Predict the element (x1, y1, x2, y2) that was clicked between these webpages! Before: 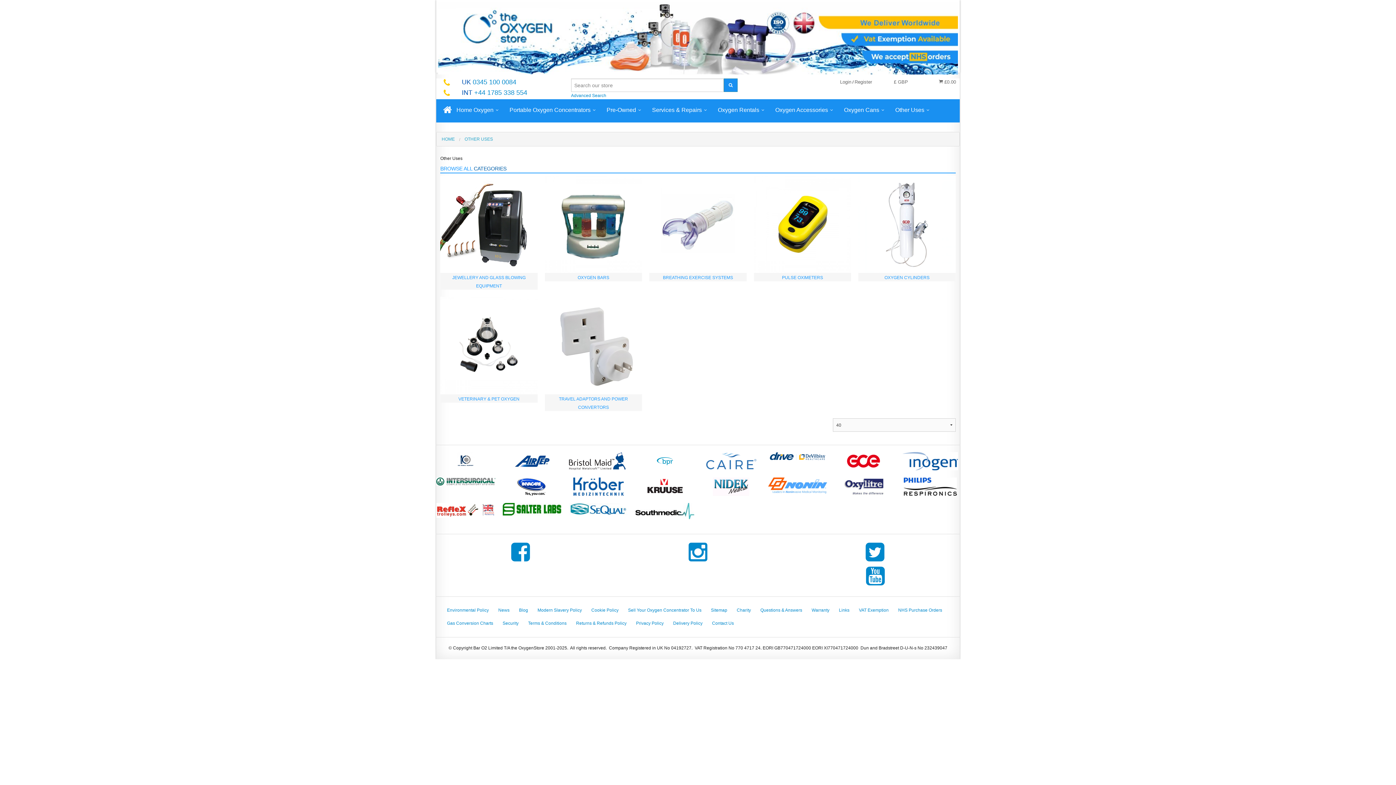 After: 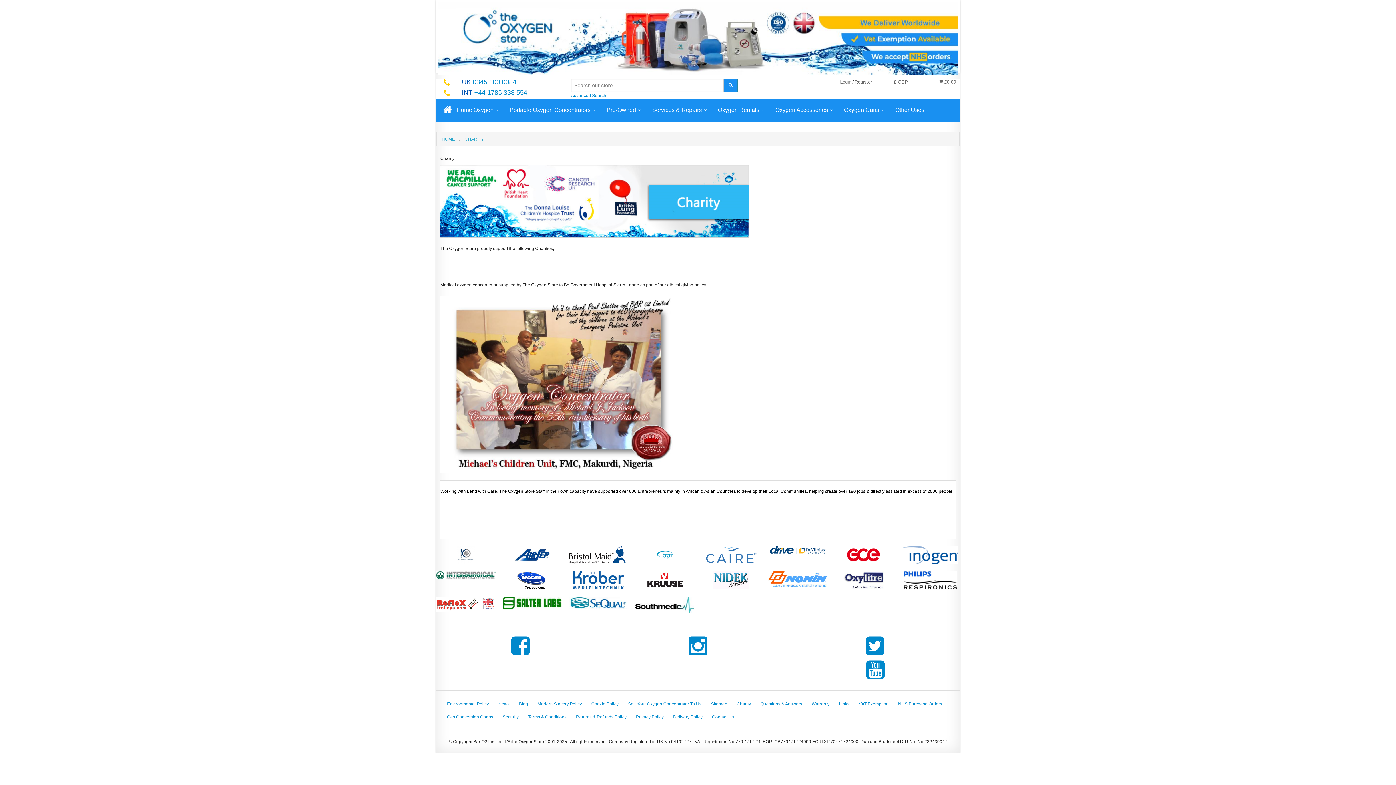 Action: label: Charity bbox: (732, 608, 755, 613)